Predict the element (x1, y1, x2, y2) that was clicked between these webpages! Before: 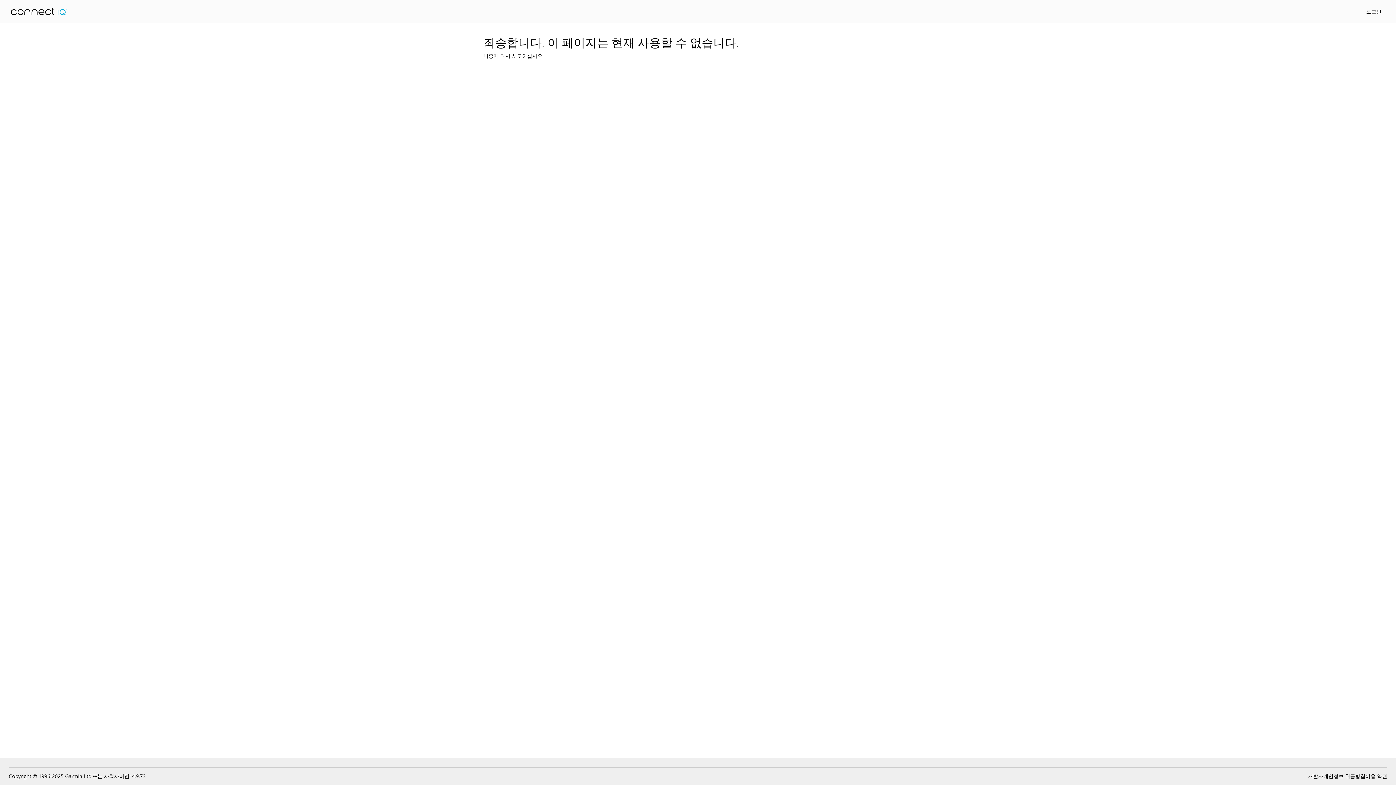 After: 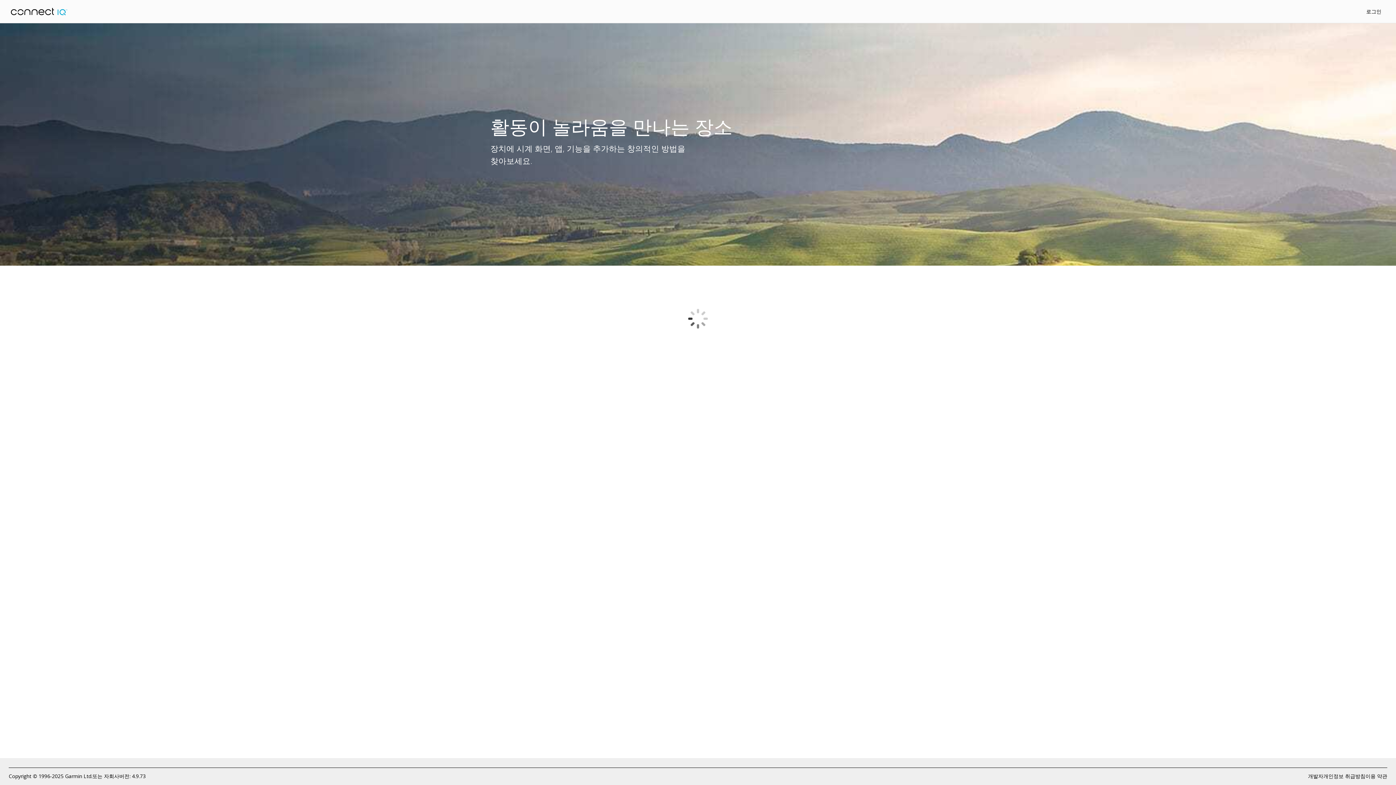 Action: bbox: (10, 7, 67, 15)